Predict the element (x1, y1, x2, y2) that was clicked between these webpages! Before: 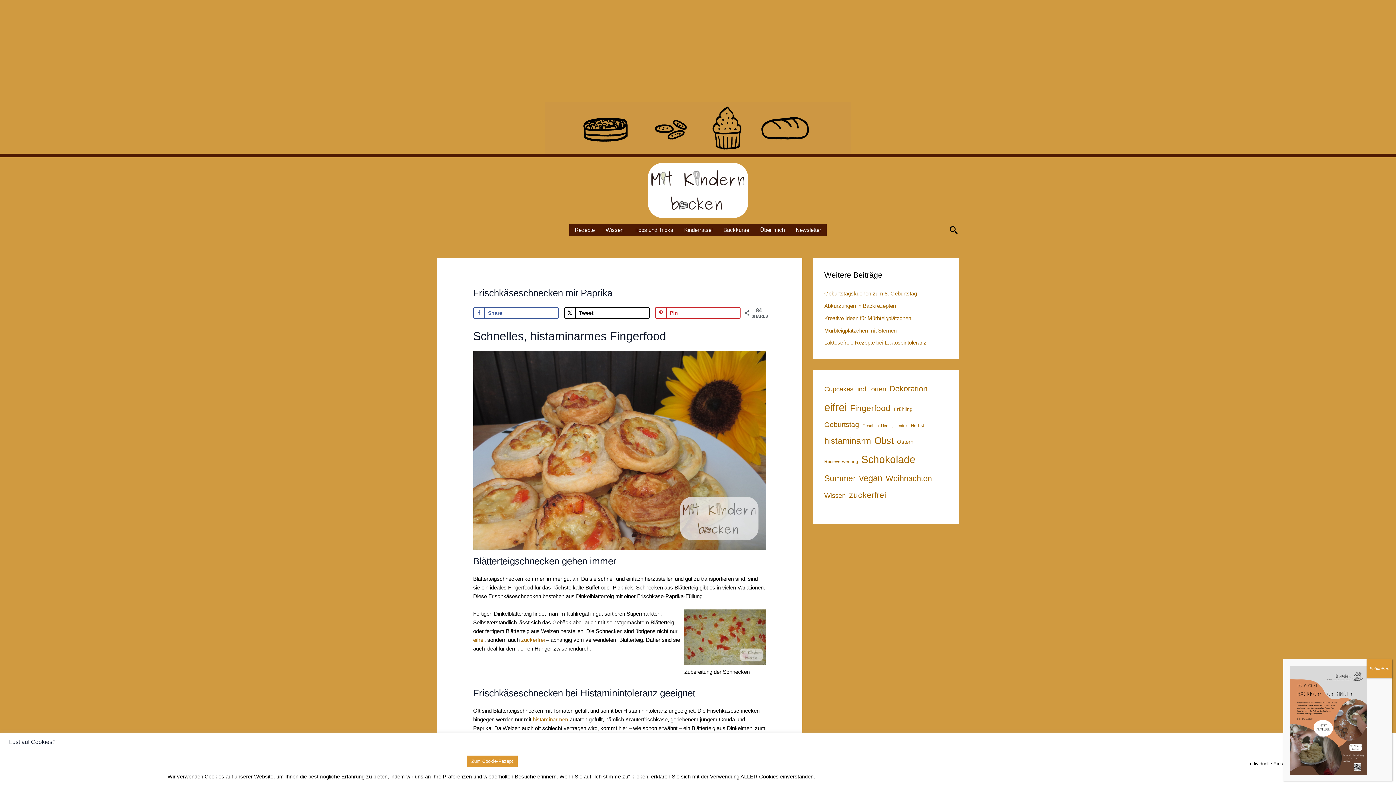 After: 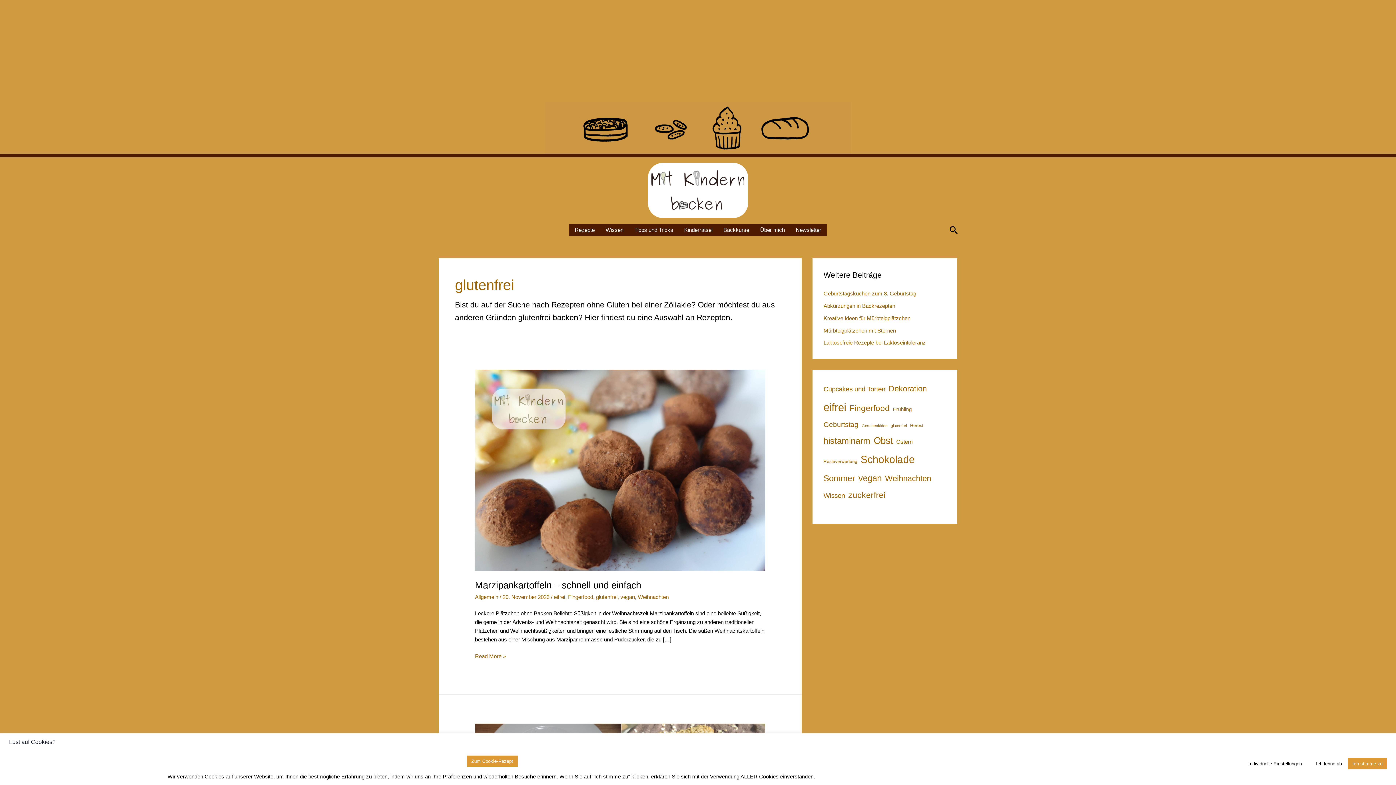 Action: label: glutenfrei (6 Einträge) bbox: (891, 422, 907, 429)